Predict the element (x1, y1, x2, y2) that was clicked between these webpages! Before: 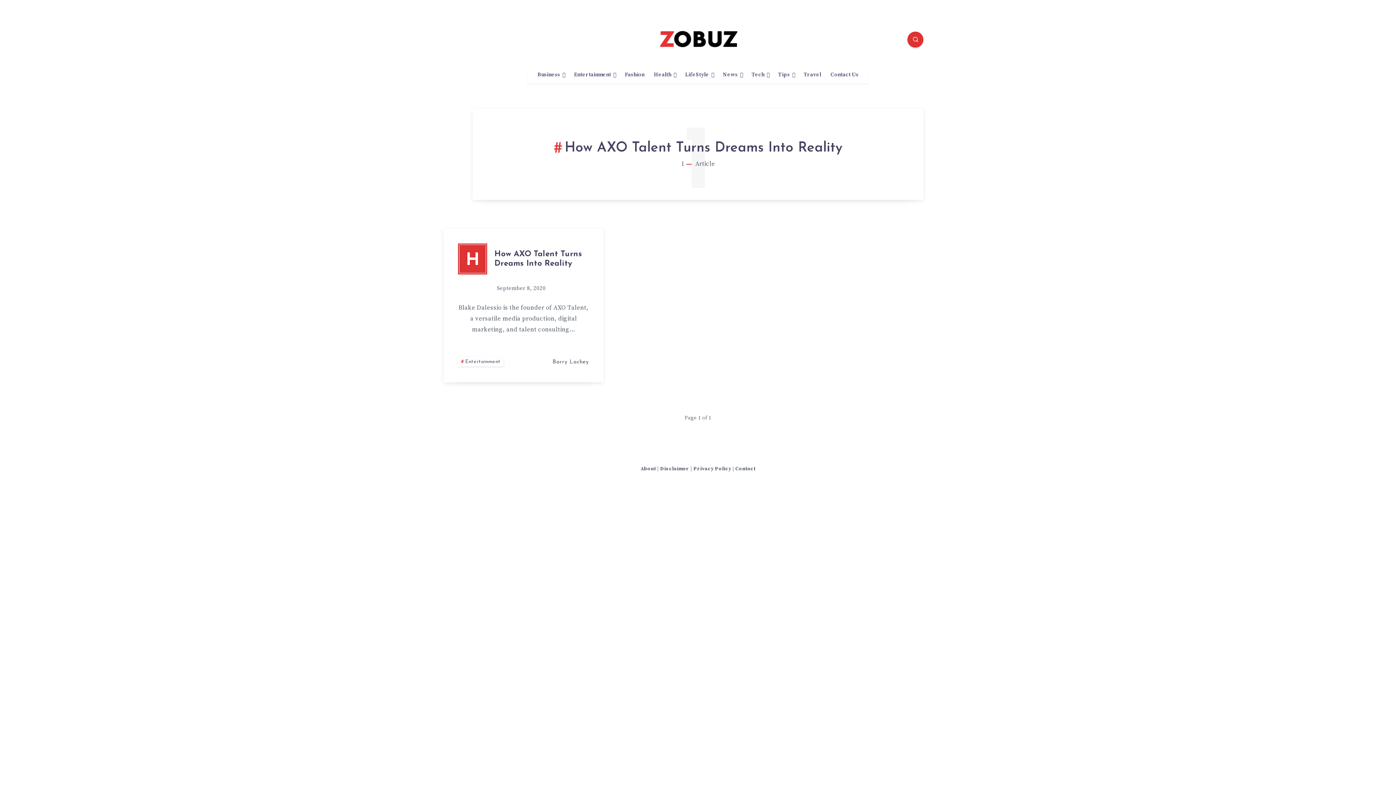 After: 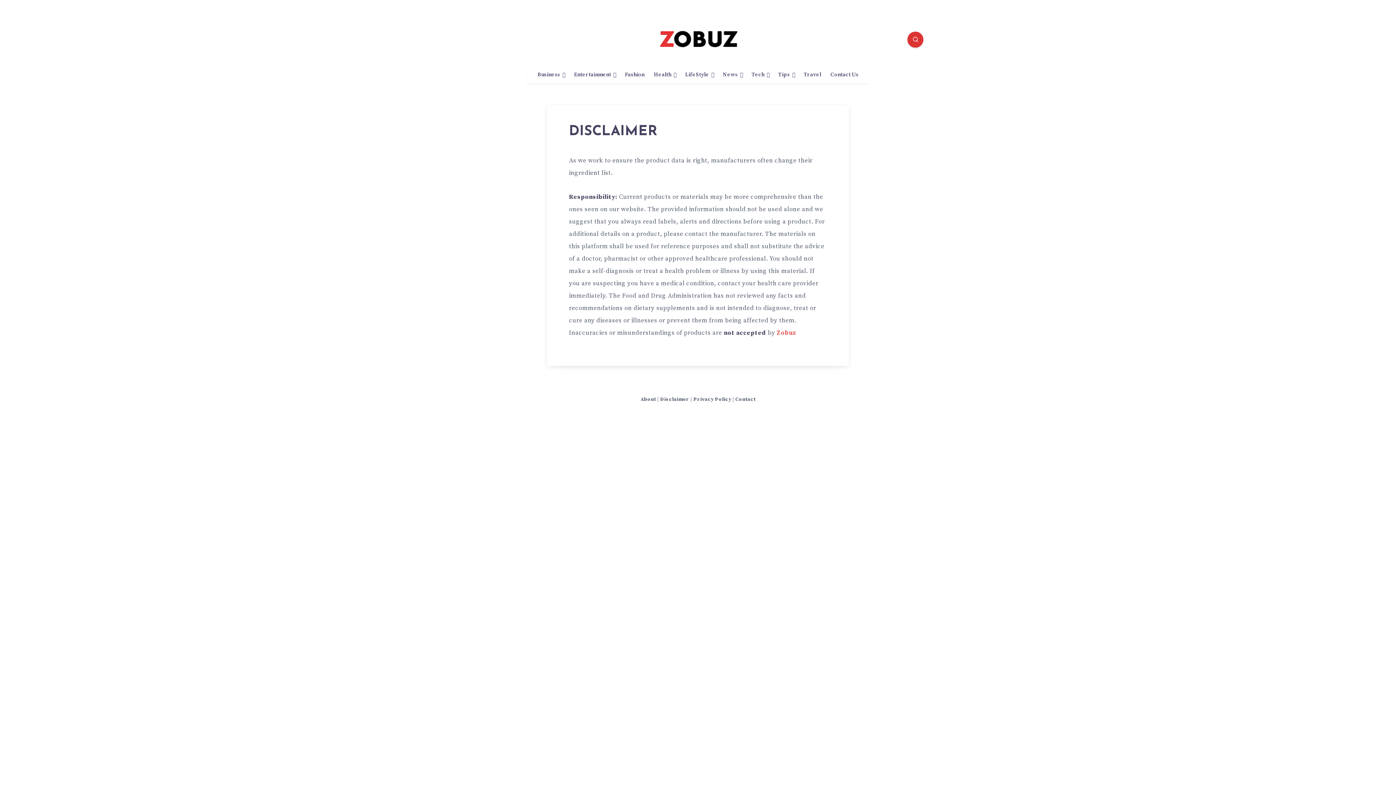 Action: bbox: (660, 465, 689, 474) label: Disclaimer